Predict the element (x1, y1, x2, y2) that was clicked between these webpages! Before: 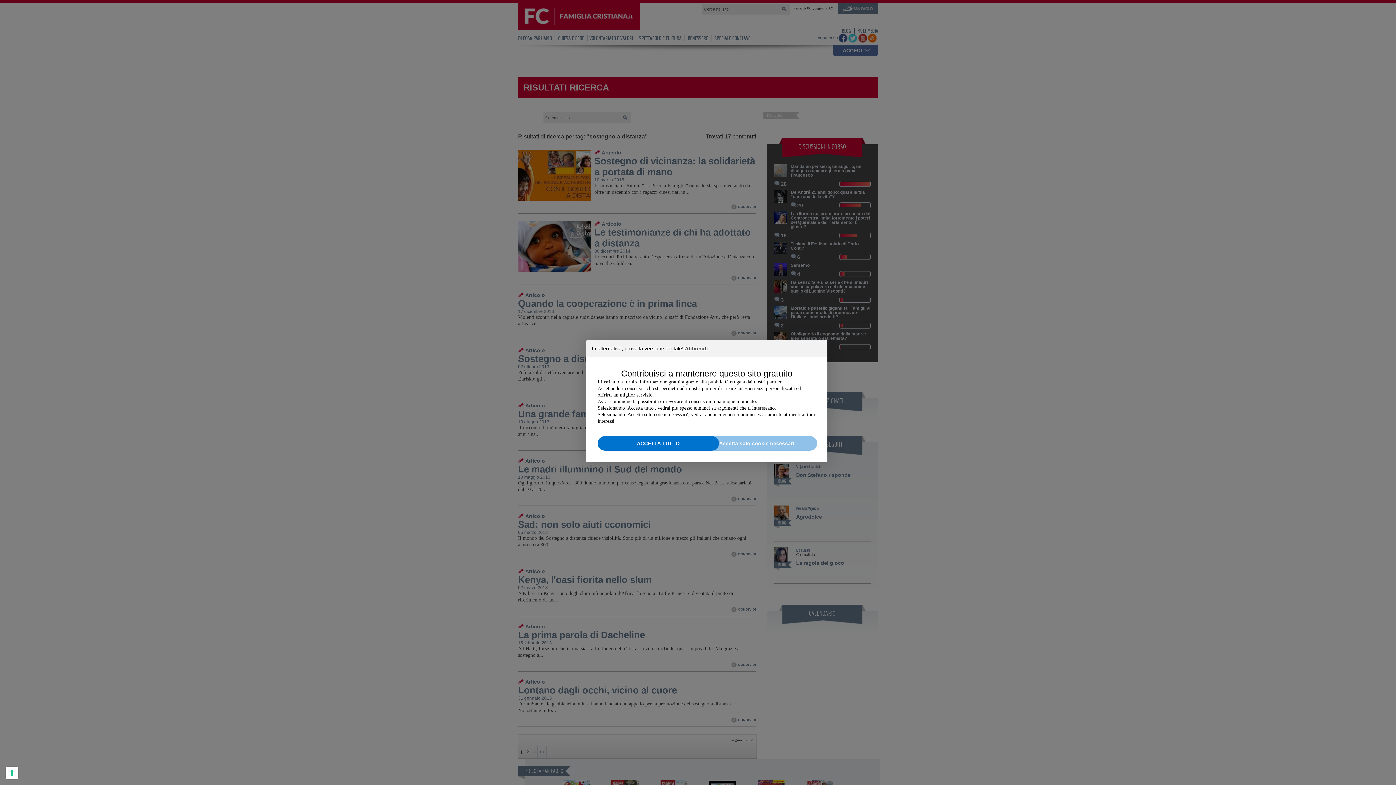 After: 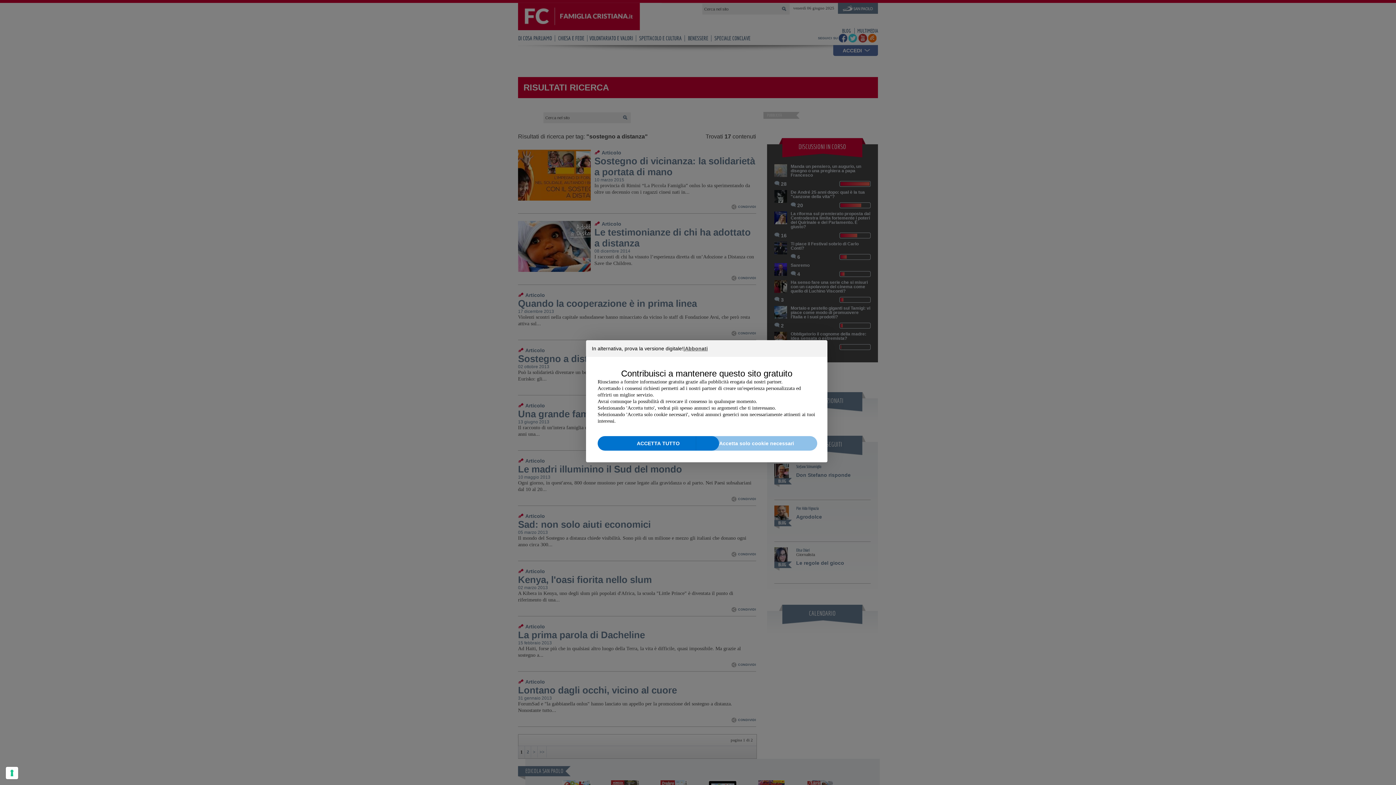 Action: label: Accetta solo cookie necessari bbox: (696, 436, 817, 450)